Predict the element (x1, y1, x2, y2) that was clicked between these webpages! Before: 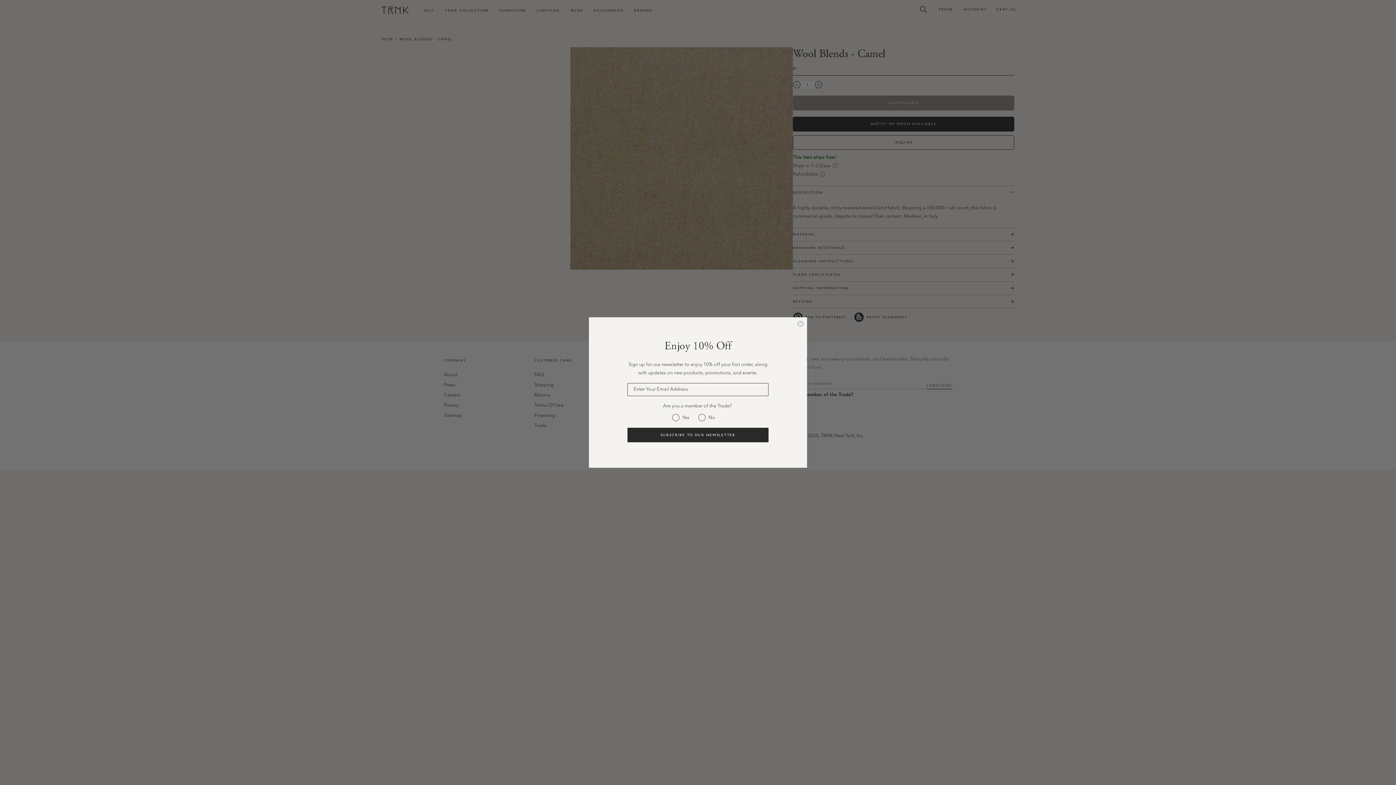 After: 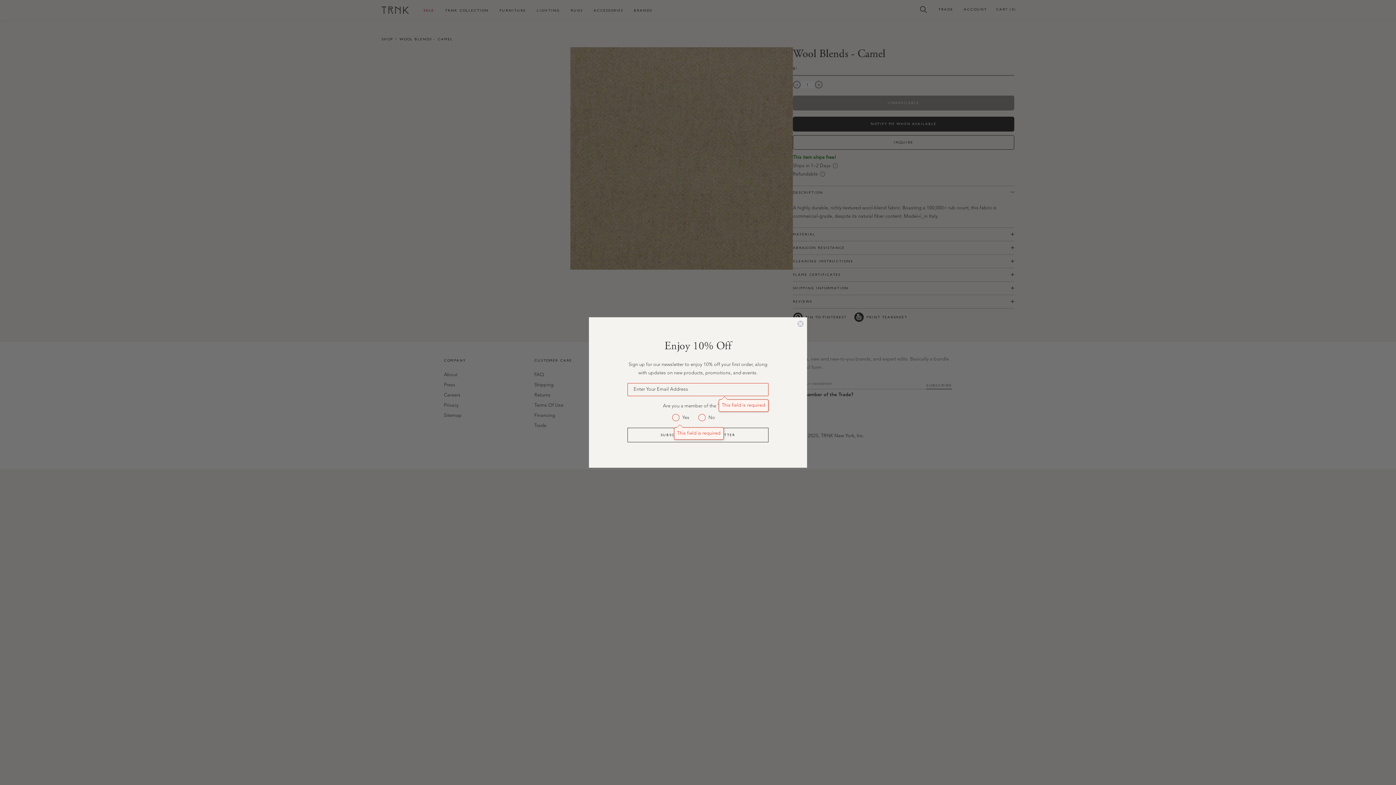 Action: label: SUBSCRIBE TO OUR NEWSLETTER bbox: (627, 428, 768, 442)